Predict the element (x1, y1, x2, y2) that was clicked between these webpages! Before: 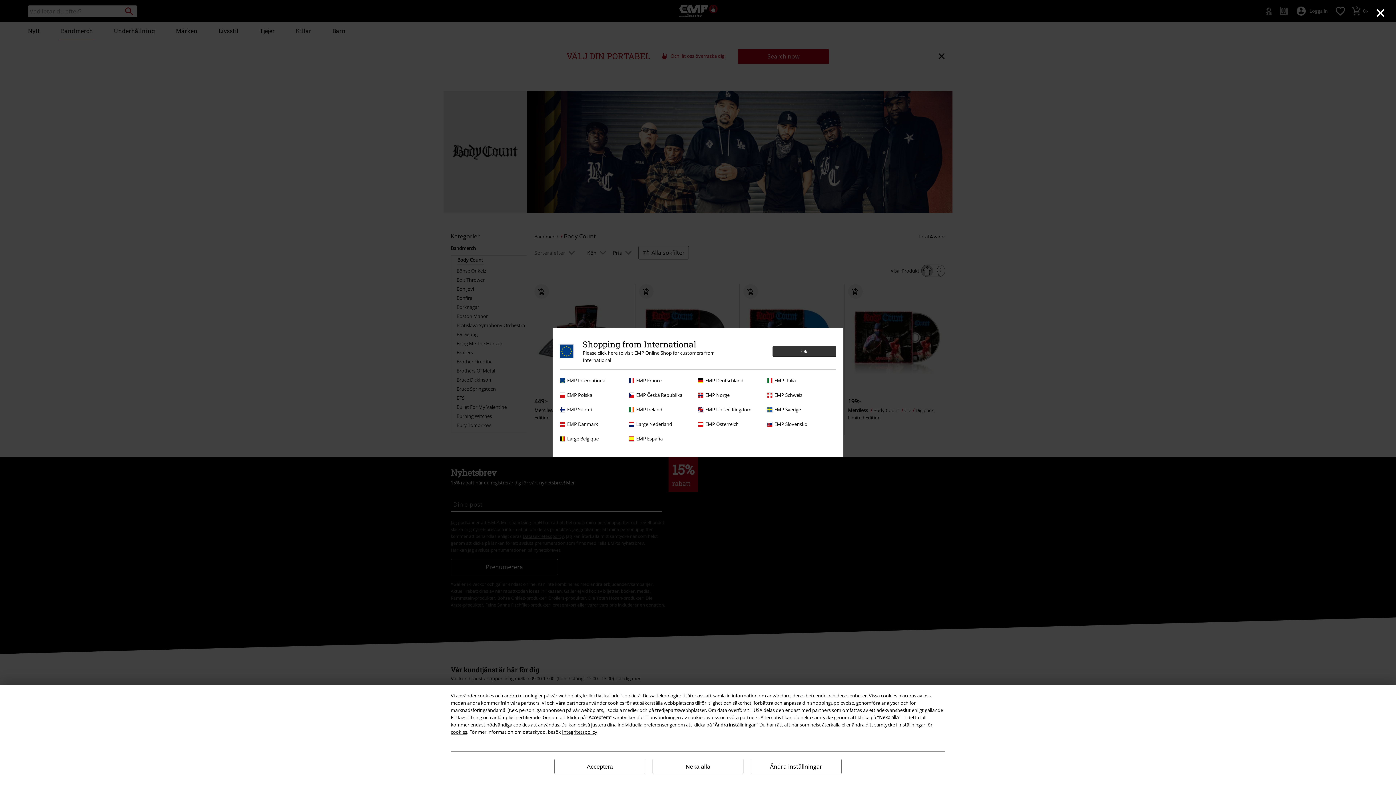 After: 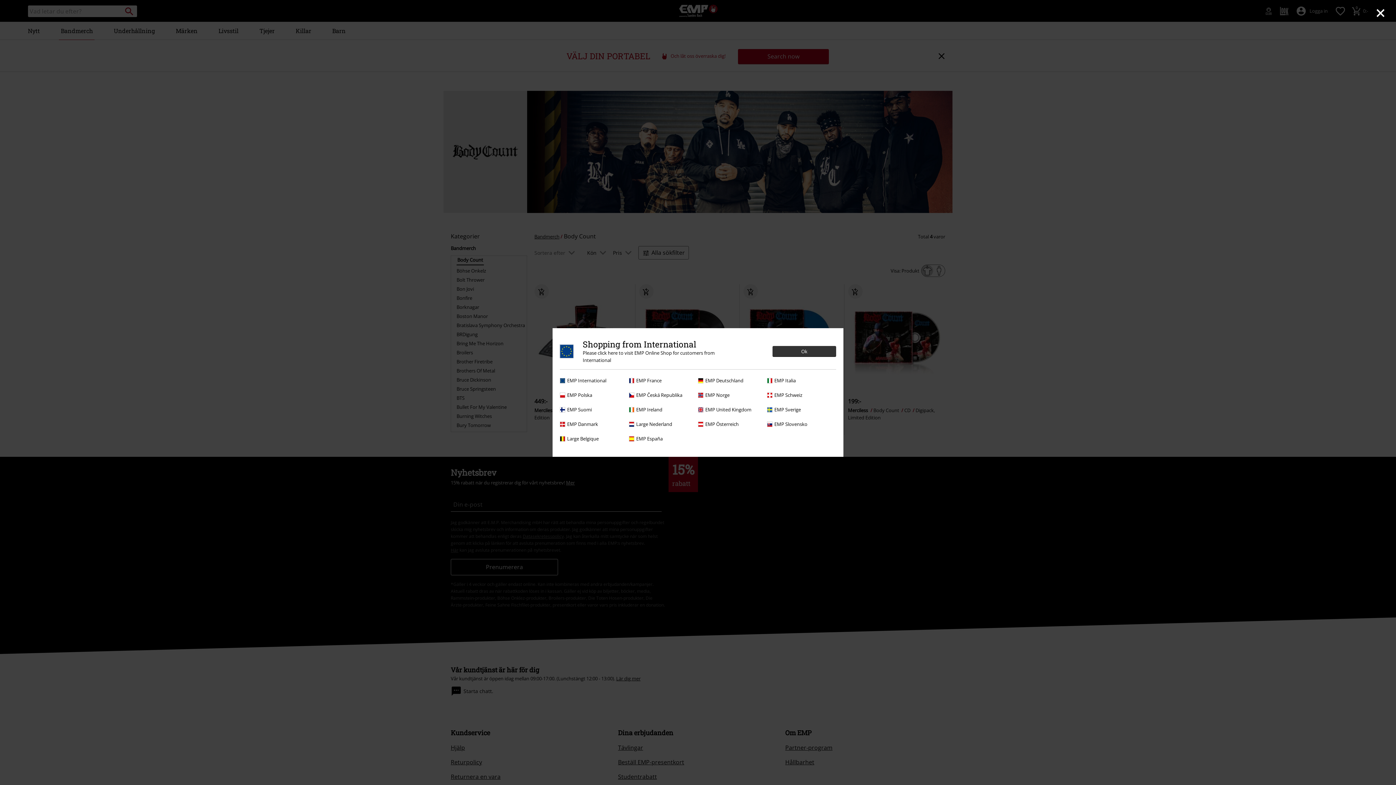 Action: label: Neka alla bbox: (652, 759, 743, 774)